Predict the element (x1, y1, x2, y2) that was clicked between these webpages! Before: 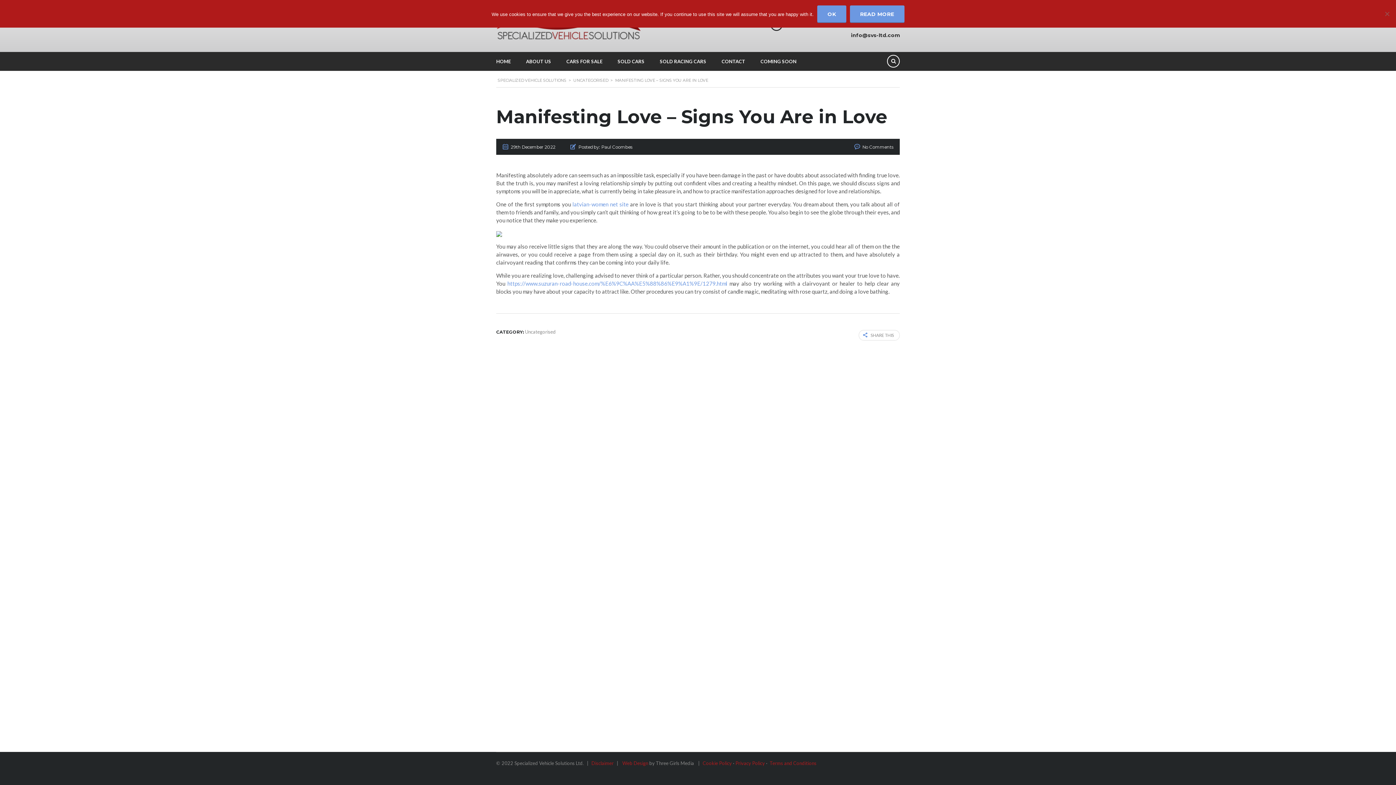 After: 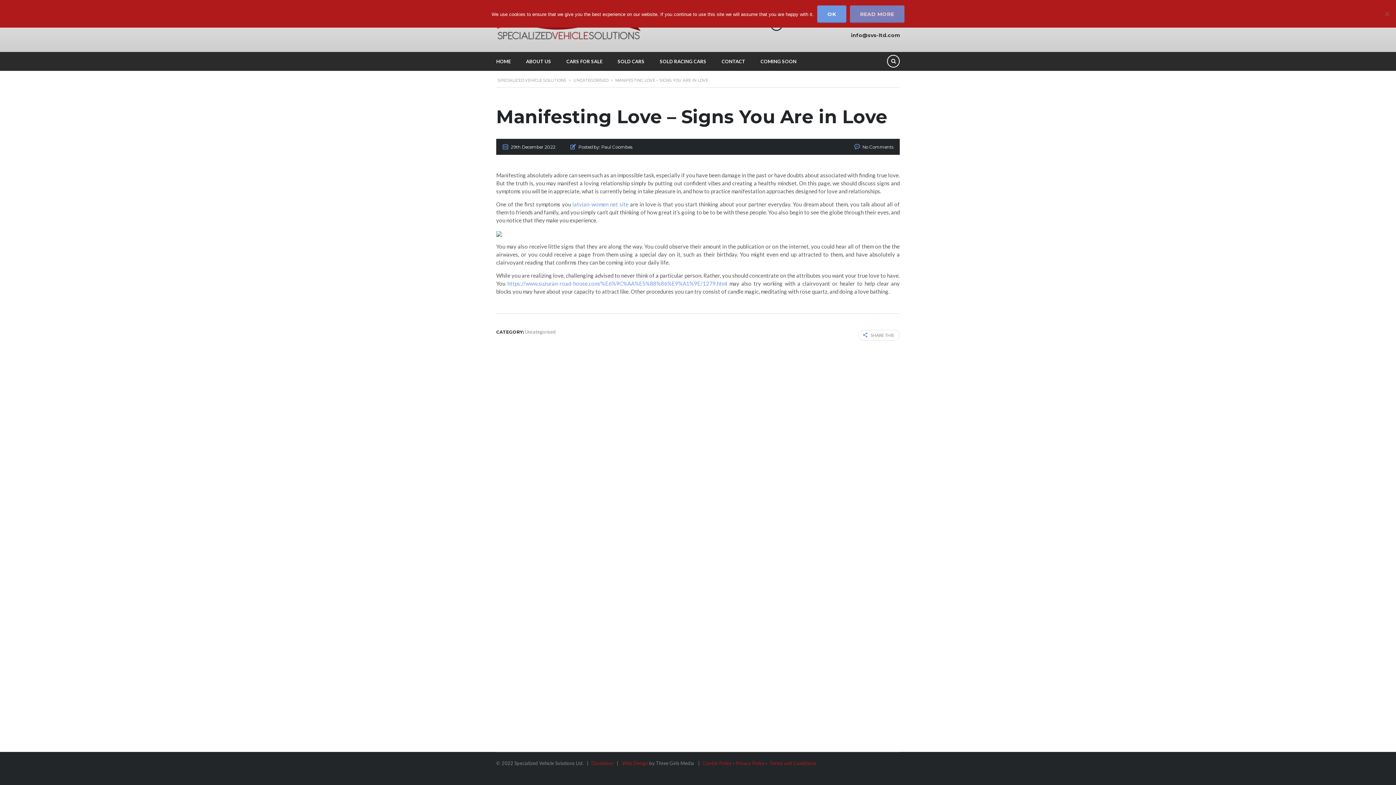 Action: label: Read more bbox: (850, 5, 904, 22)